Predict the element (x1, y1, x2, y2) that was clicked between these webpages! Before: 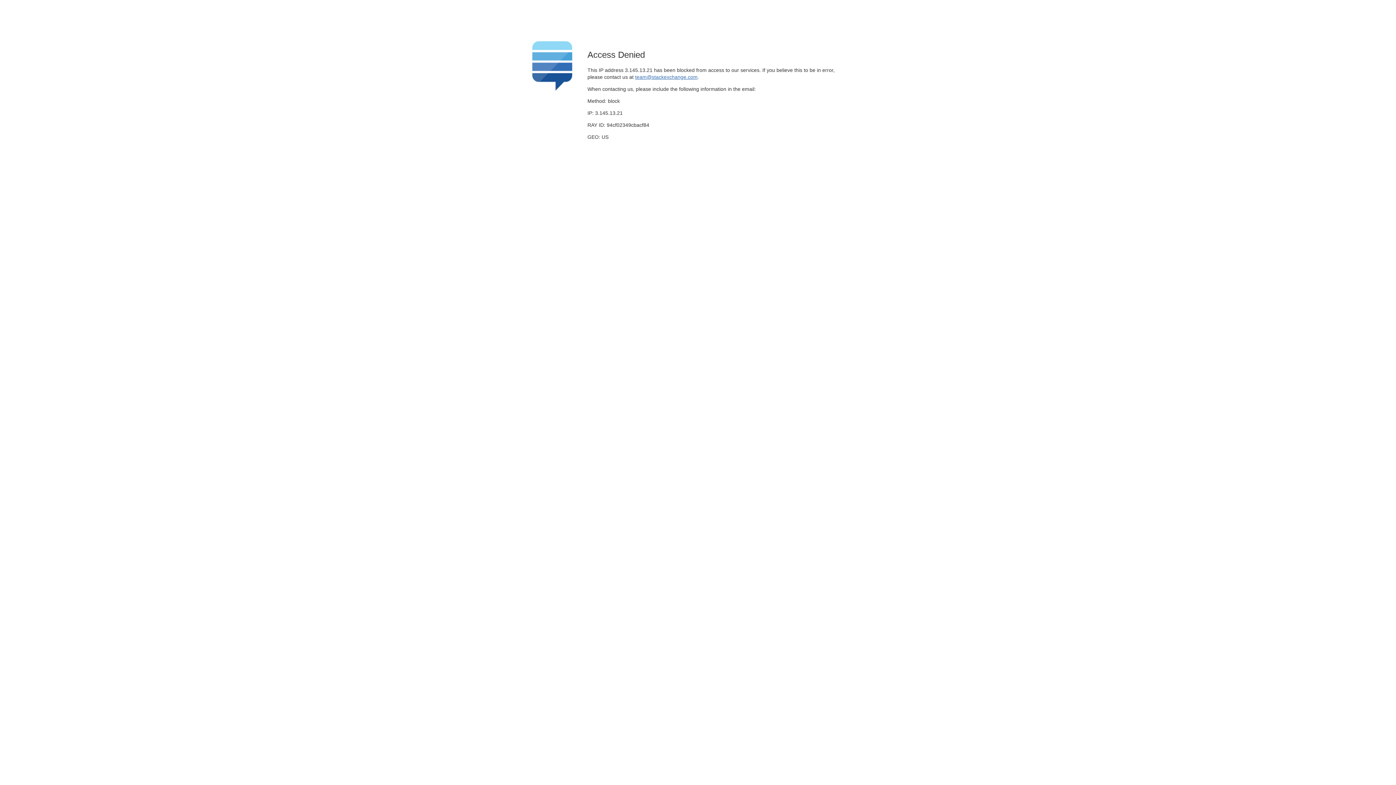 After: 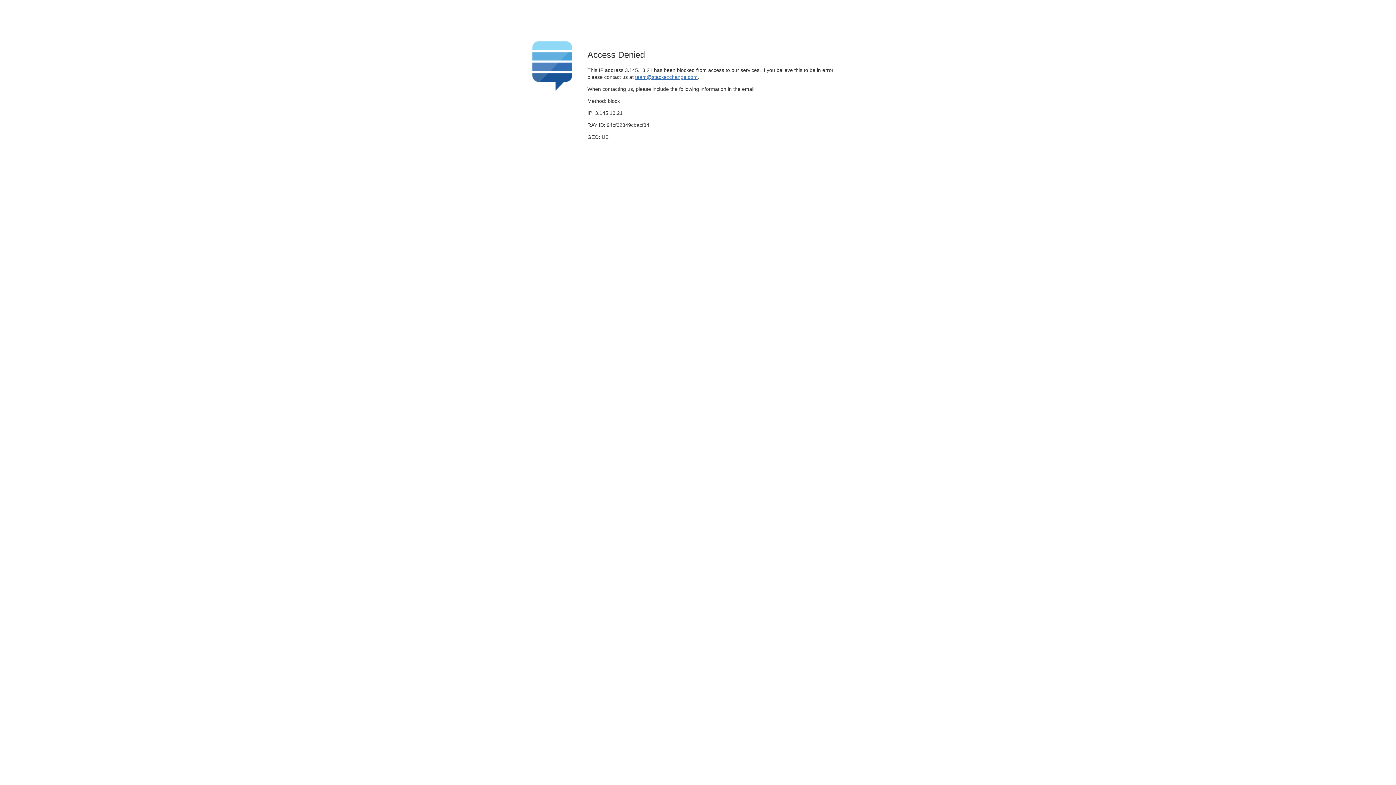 Action: label: team@stackexchange.com bbox: (635, 74, 697, 79)